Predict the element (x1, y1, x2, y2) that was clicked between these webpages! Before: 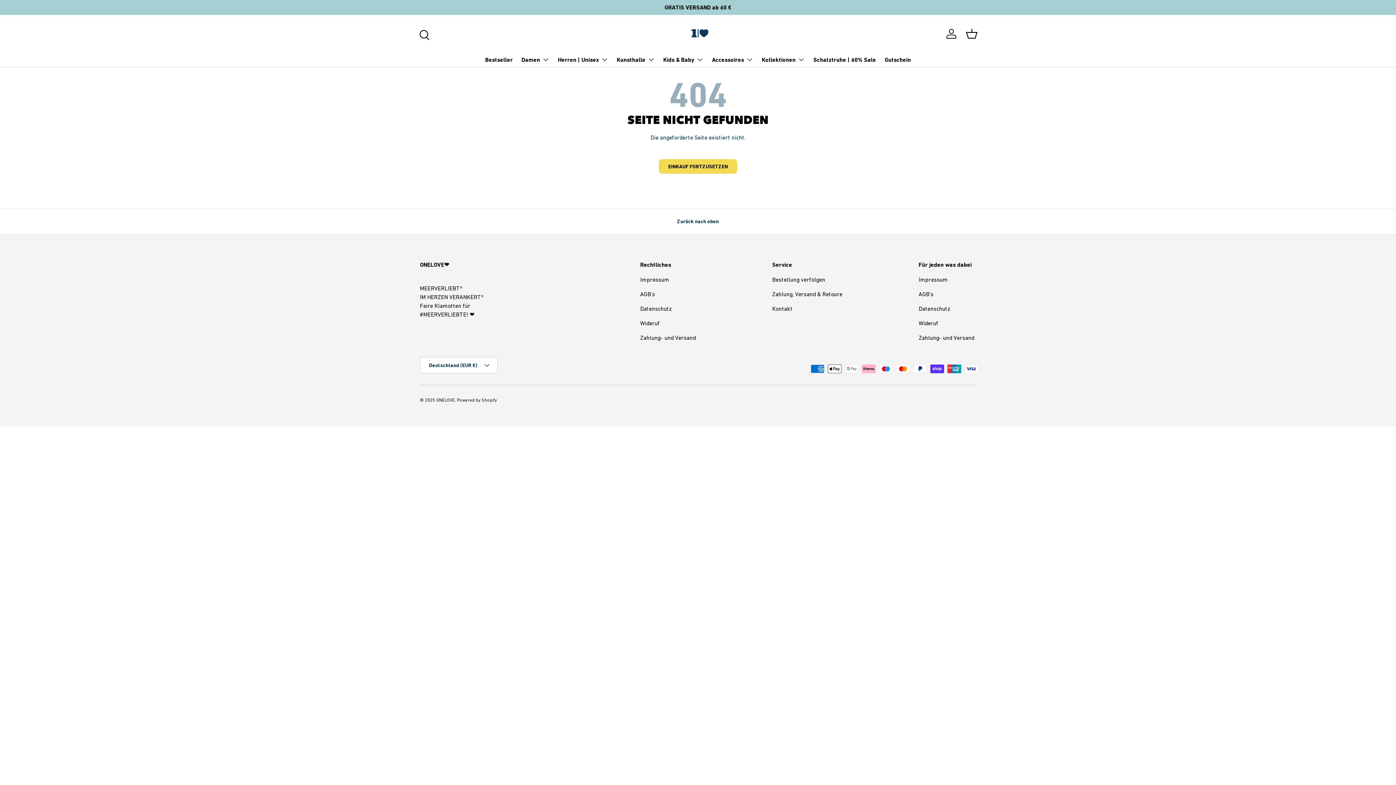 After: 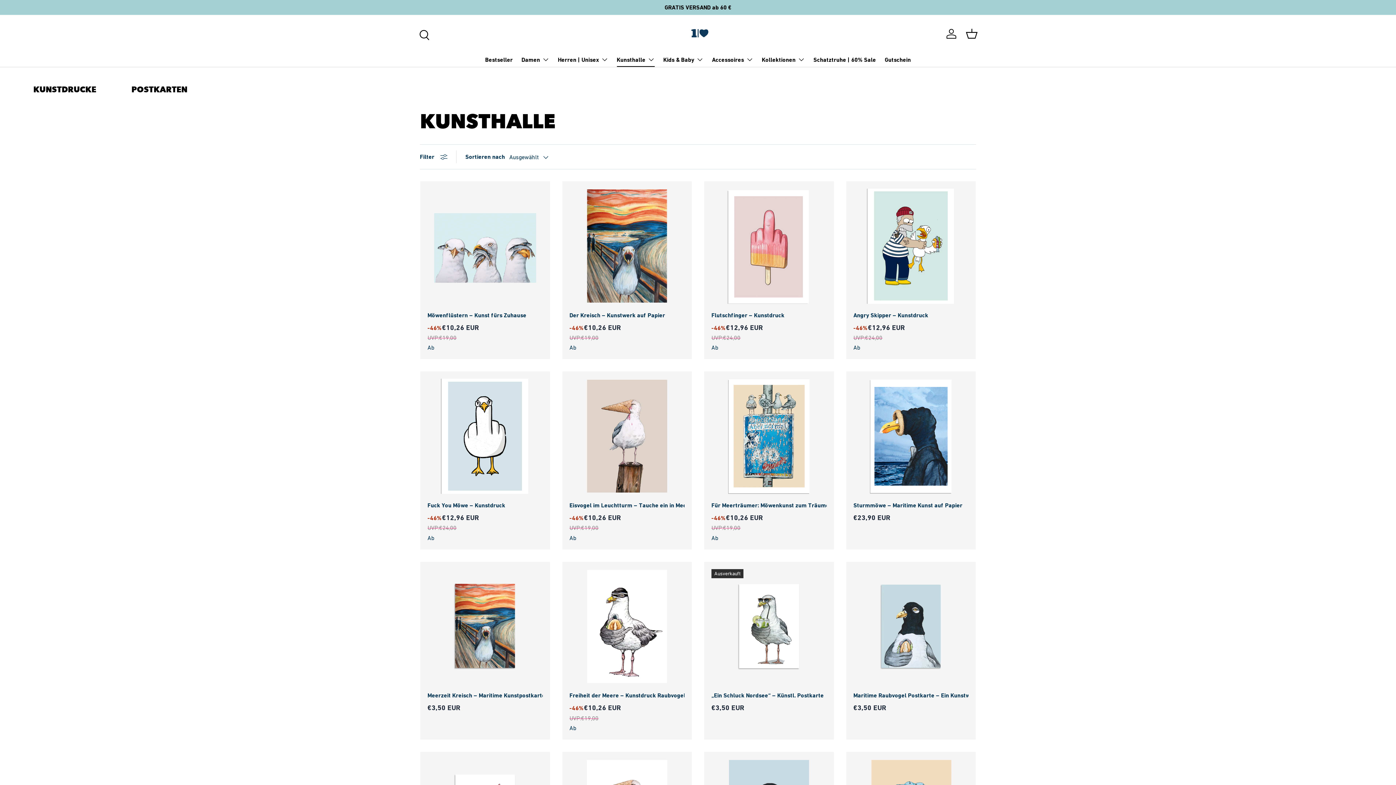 Action: bbox: (616, 52, 654, 66) label: Kunsthalle